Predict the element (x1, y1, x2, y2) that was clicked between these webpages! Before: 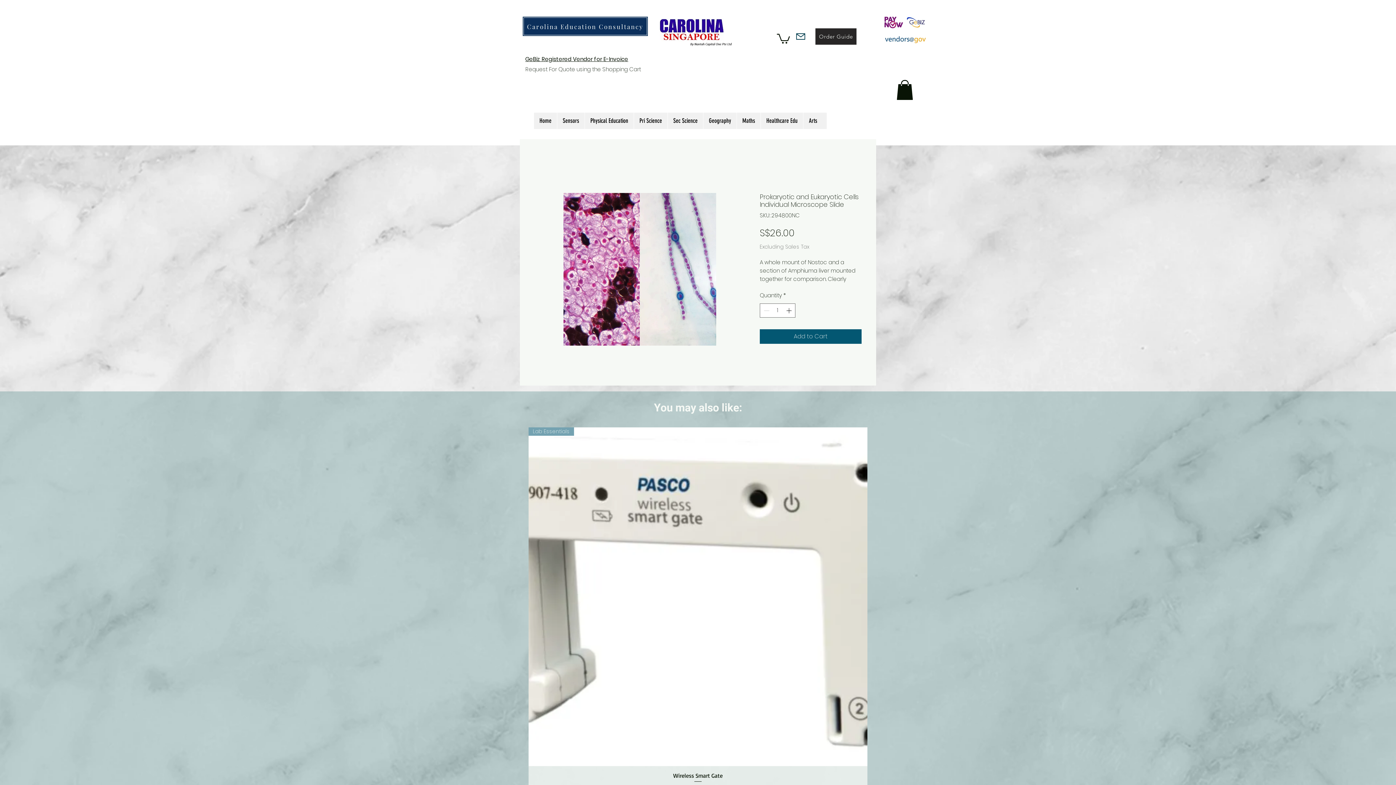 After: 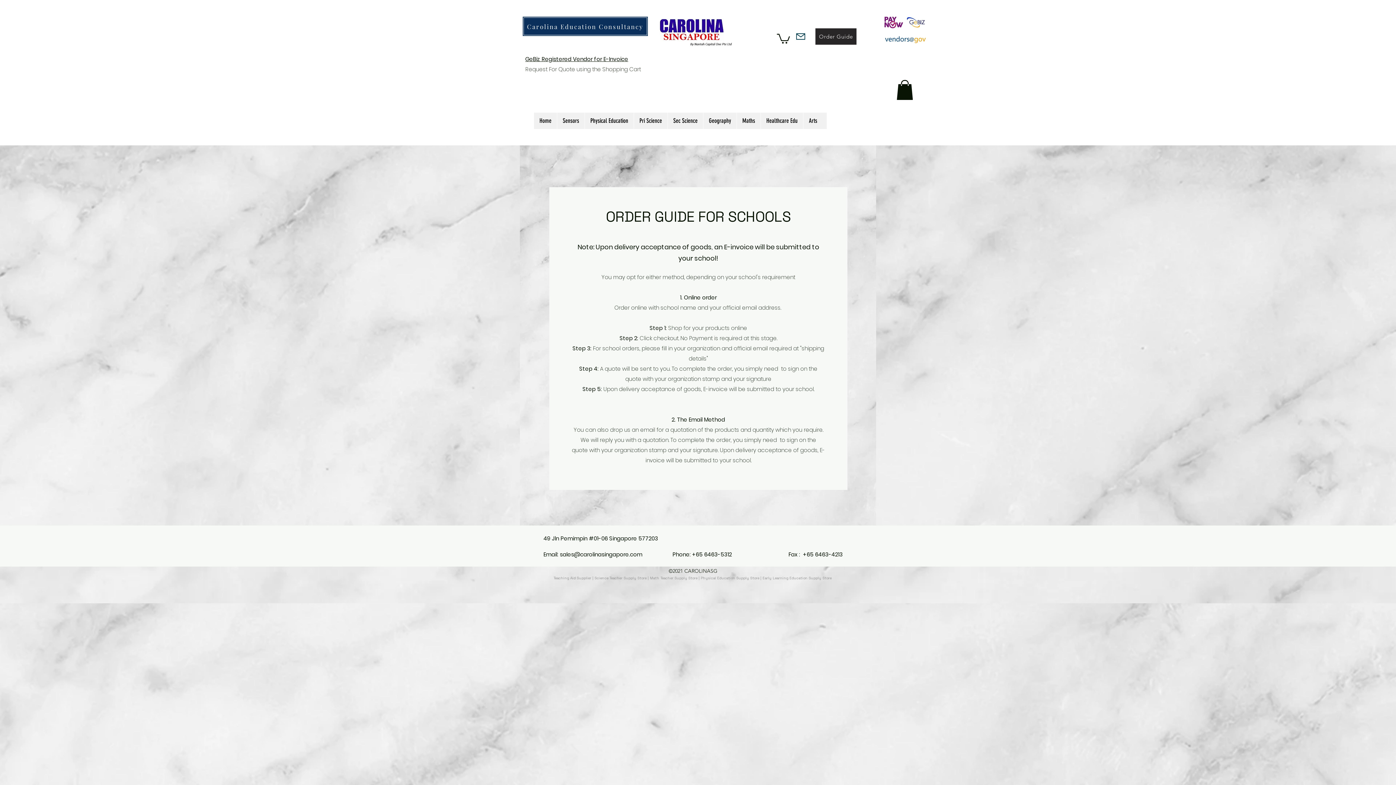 Action: label: GeBiz Registered Vendor for E-Invoice bbox: (525, 55, 628, 62)